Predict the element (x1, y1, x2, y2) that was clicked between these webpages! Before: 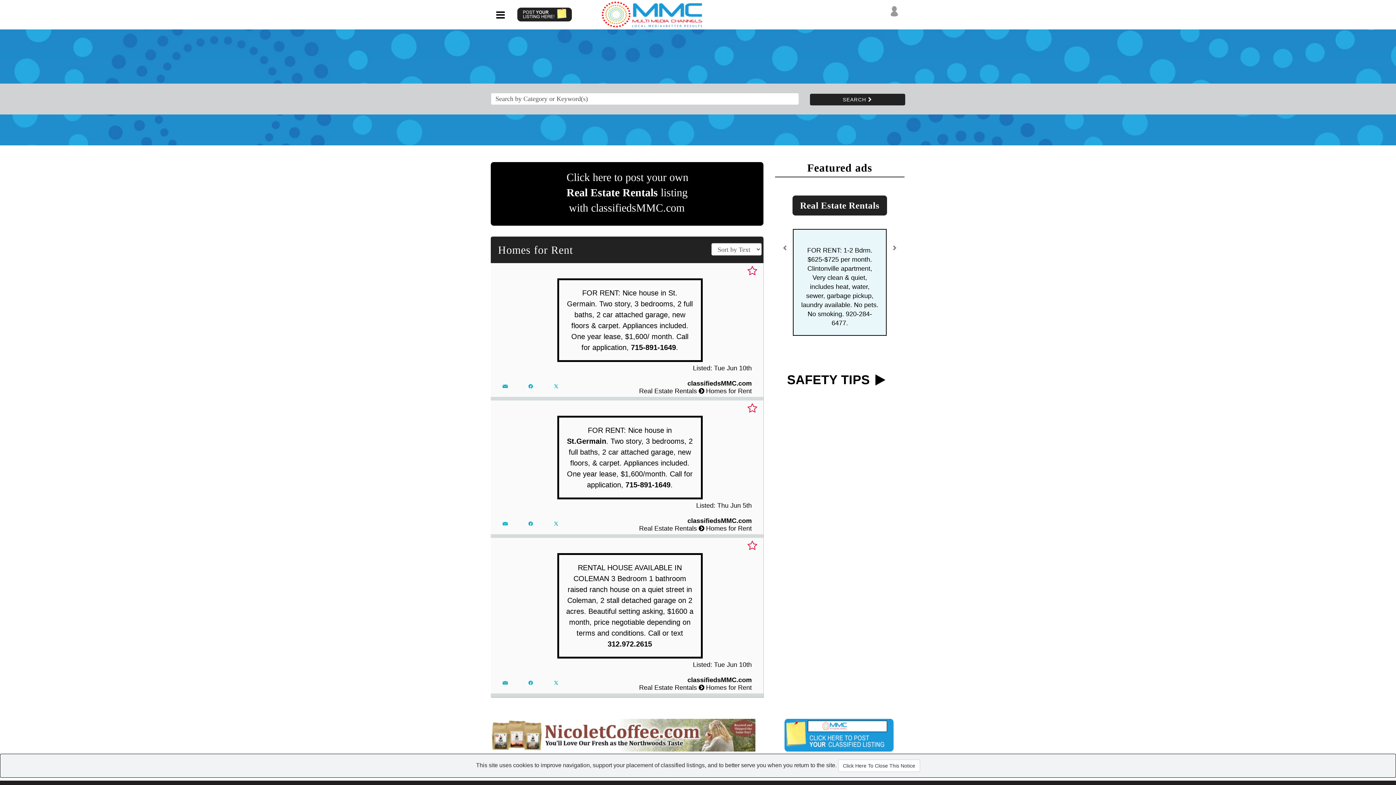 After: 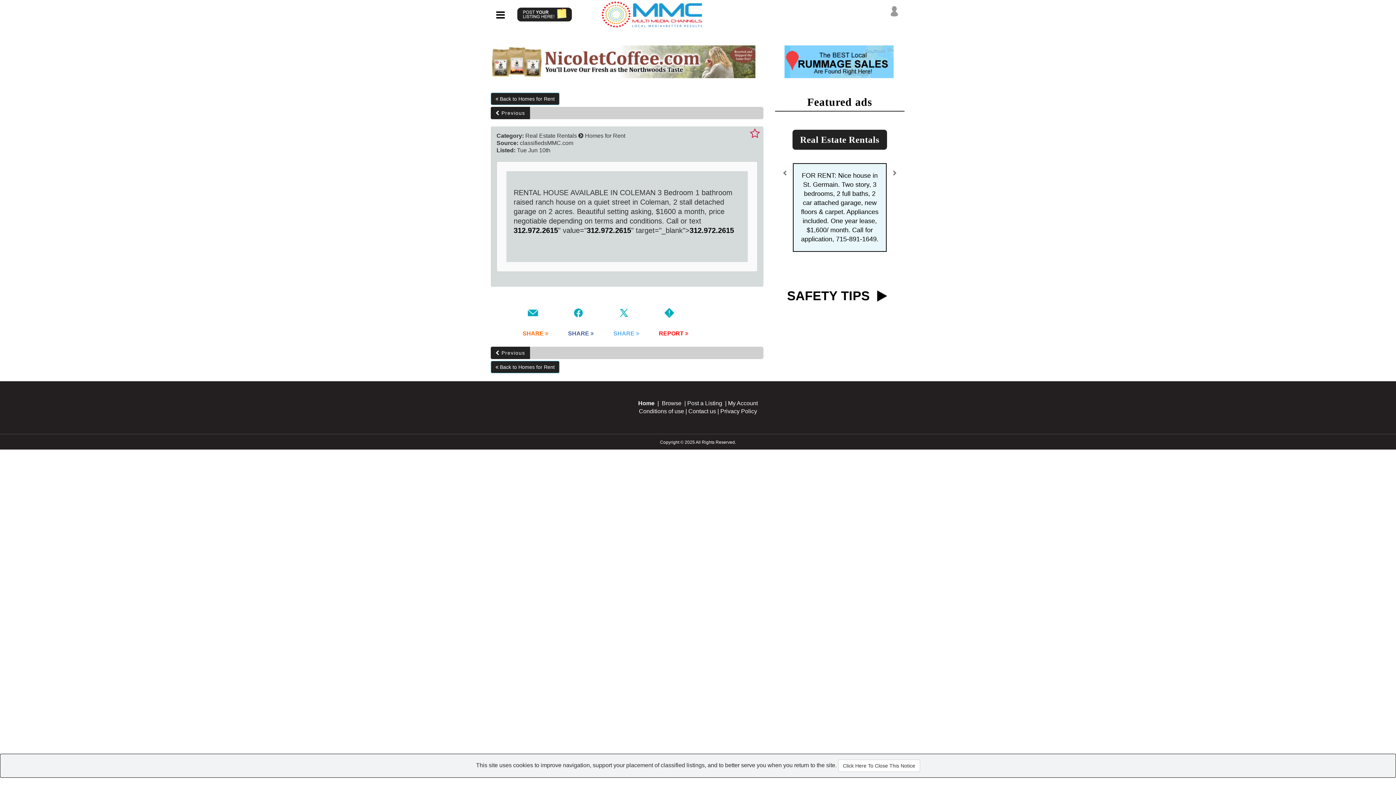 Action: bbox: (491, 538, 762, 673) label: RENTAL HOUSE AVAILABLE IN COLEMAN 3 Bedroom 1 bathroom raised ranch house on a quiet street in Coleman, 2 stall detached garage on 2 acres. Beautiful setting asking, $1600 a month, price negotiable depending on terms and conditions. Call or text 312.972.2615